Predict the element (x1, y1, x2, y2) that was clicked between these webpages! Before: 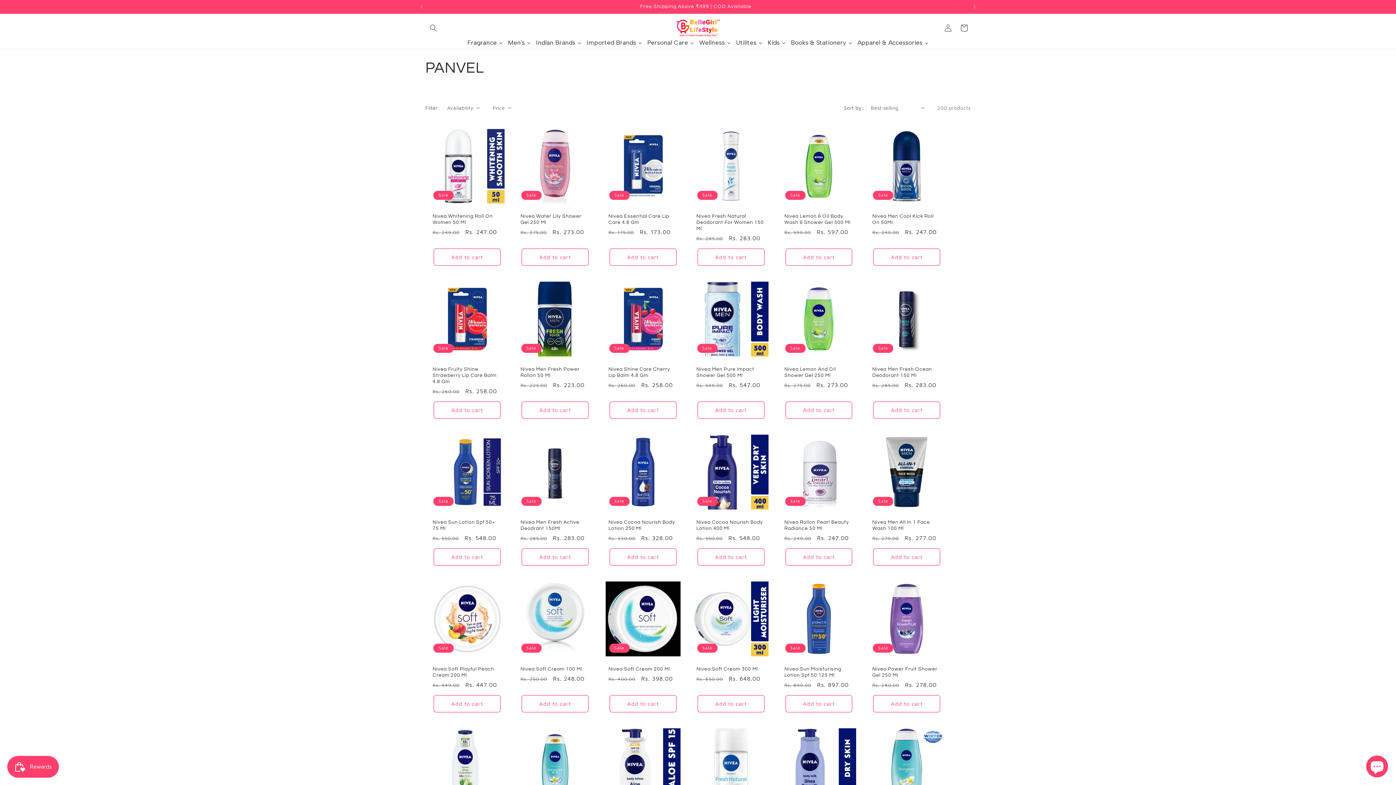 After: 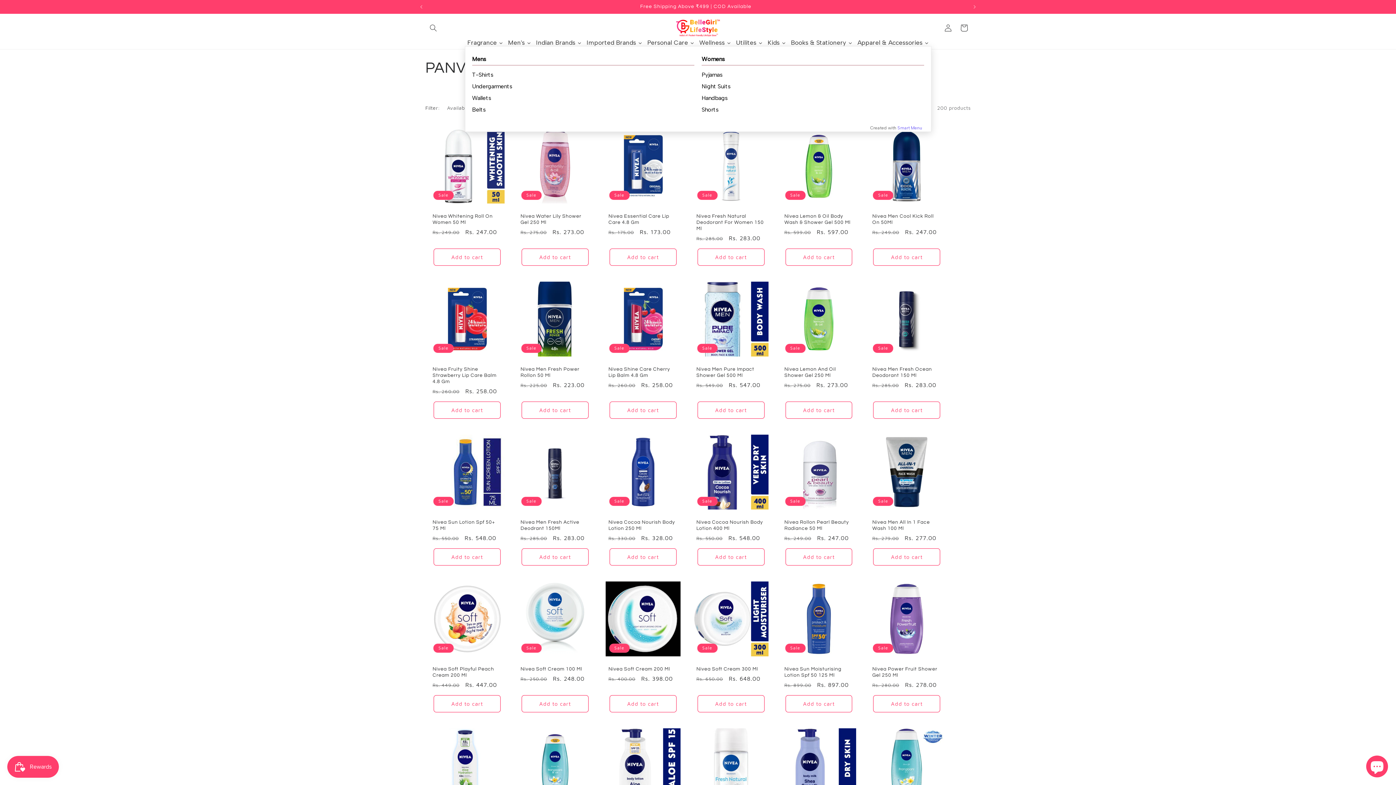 Action: bbox: (855, 39, 931, 46) label: Apparel & Accessories